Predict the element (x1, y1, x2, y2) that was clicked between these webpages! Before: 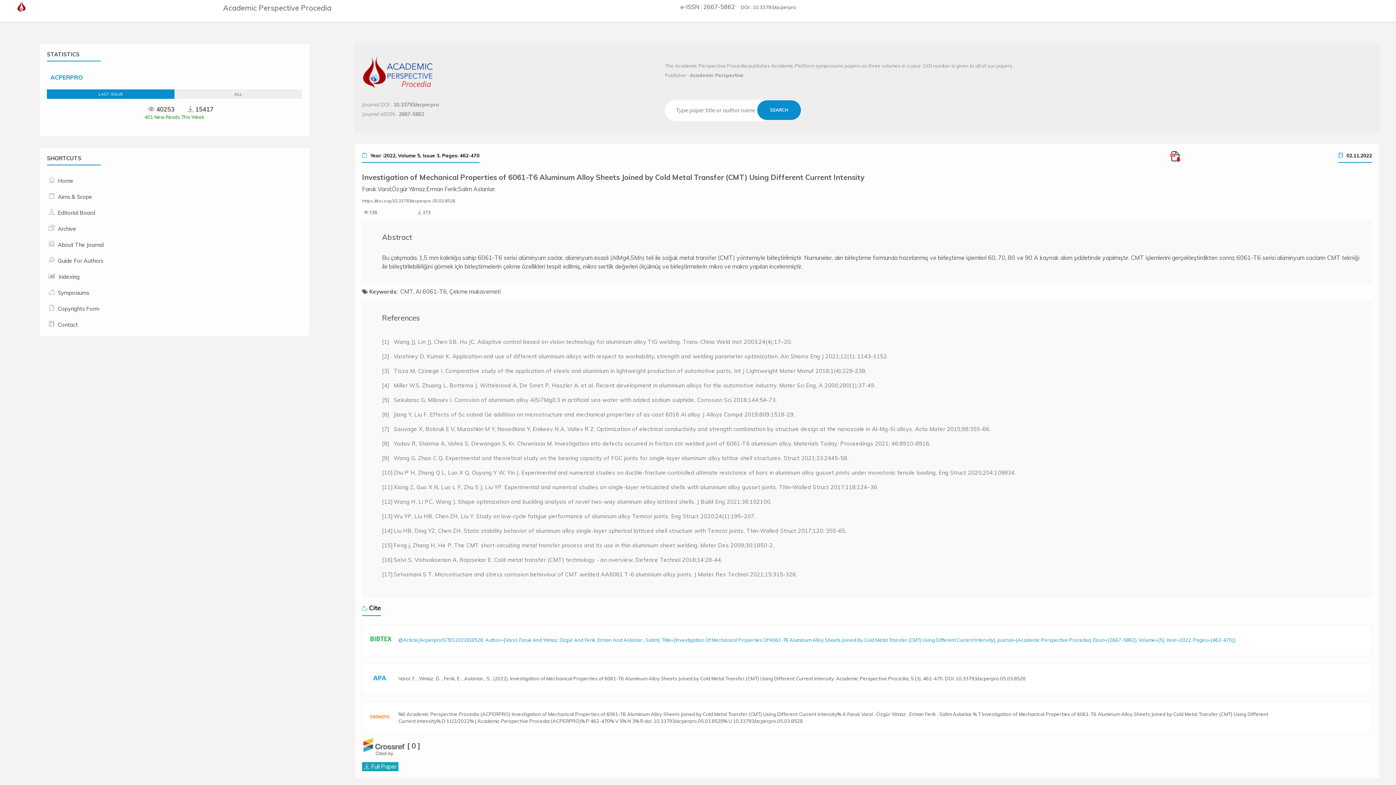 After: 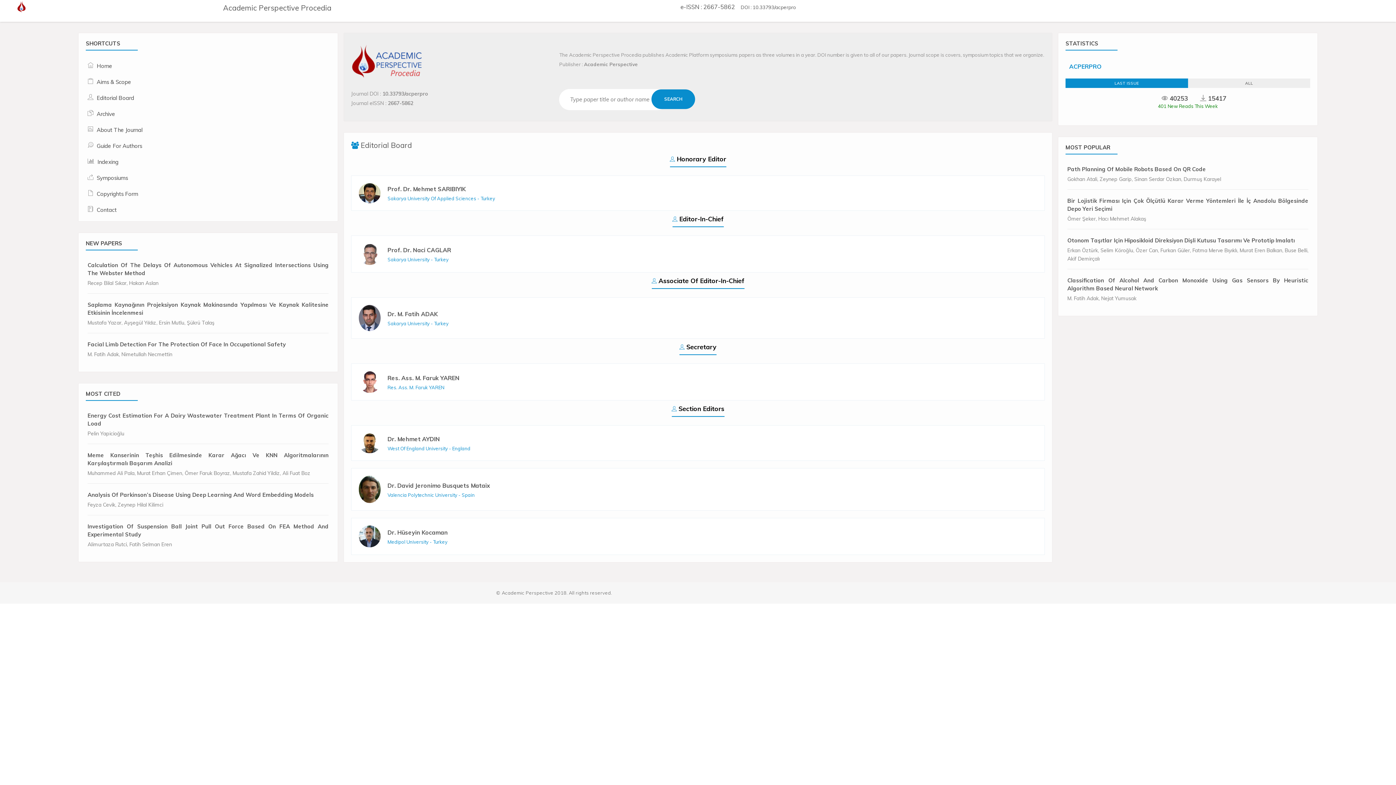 Action: label: Editorial Board bbox: (57, 209, 95, 217)